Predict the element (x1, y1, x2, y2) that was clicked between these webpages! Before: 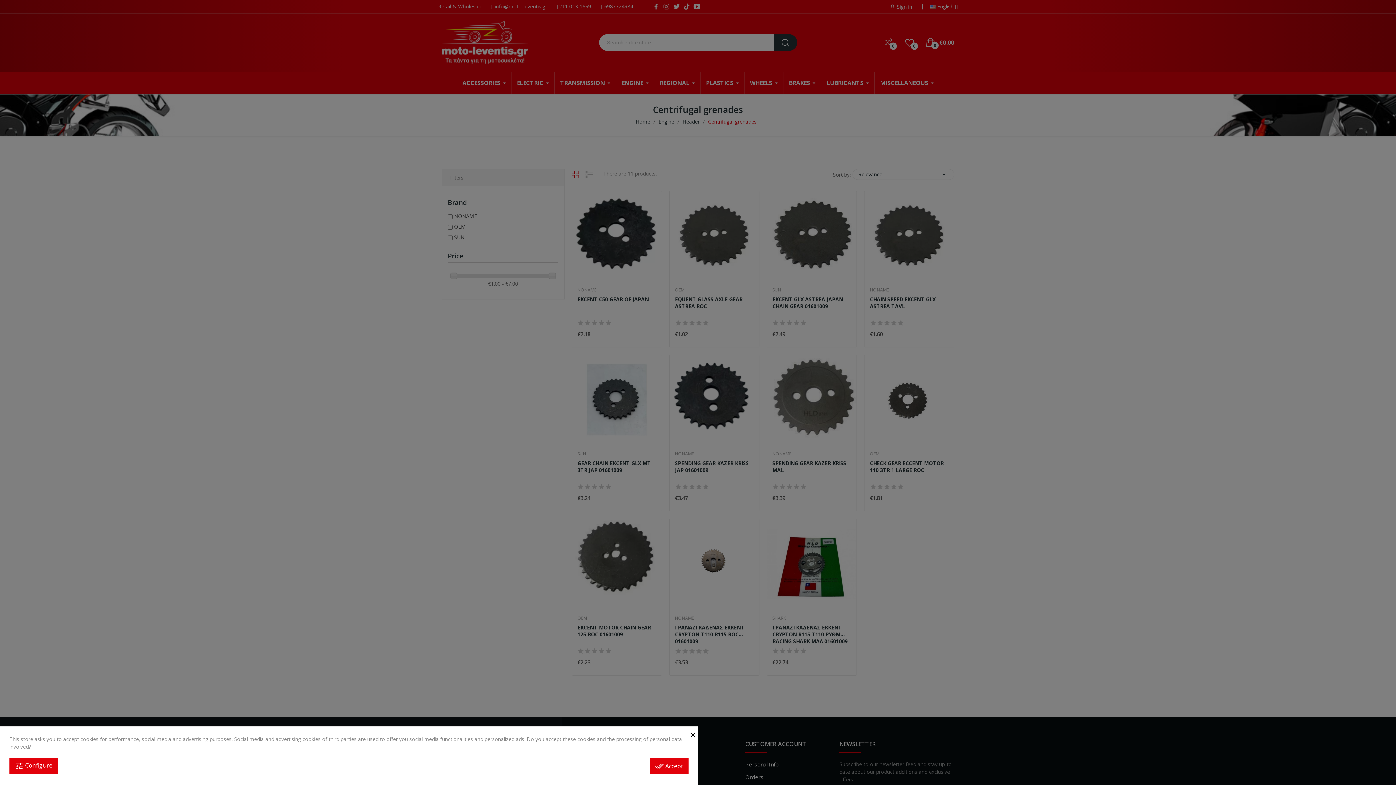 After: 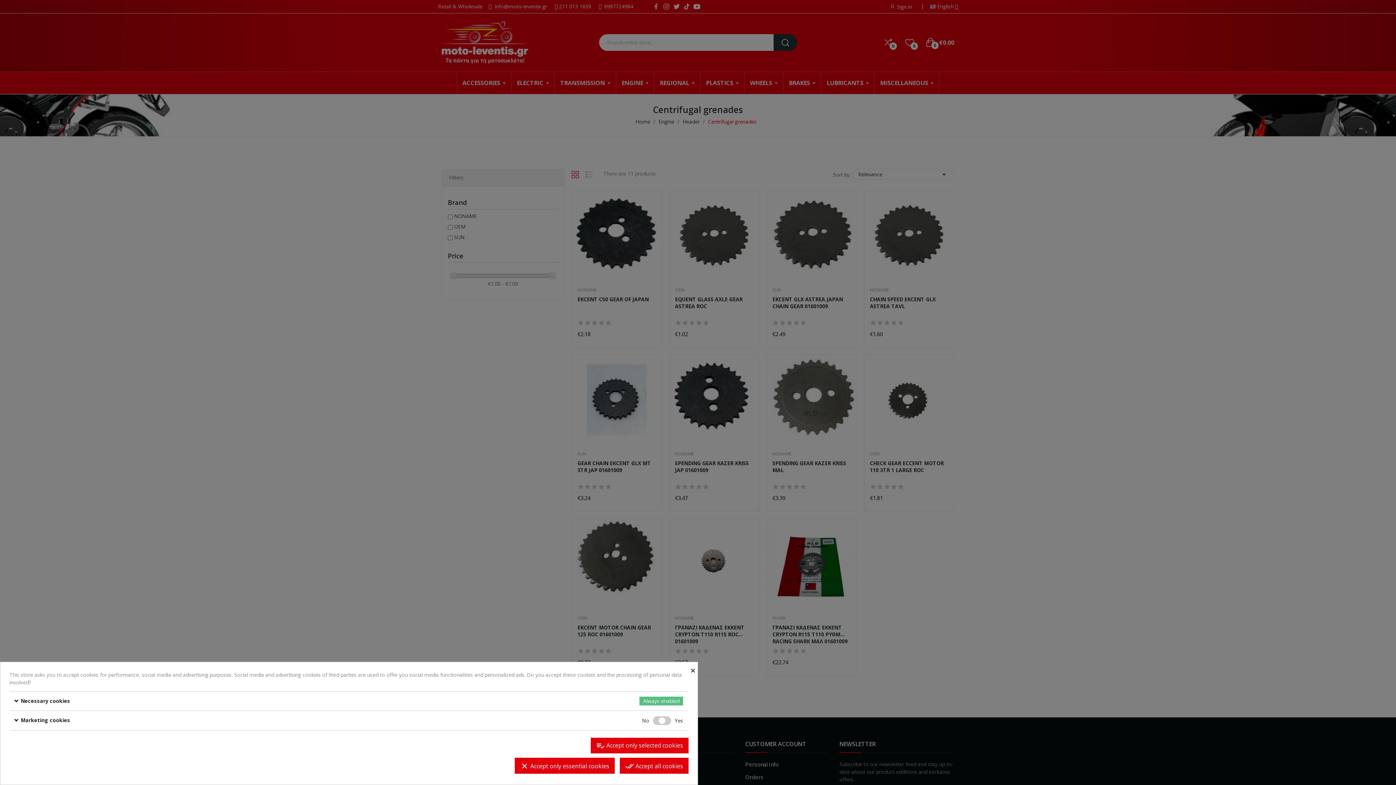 Action: bbox: (9, 758, 57, 774) label: tune Configure